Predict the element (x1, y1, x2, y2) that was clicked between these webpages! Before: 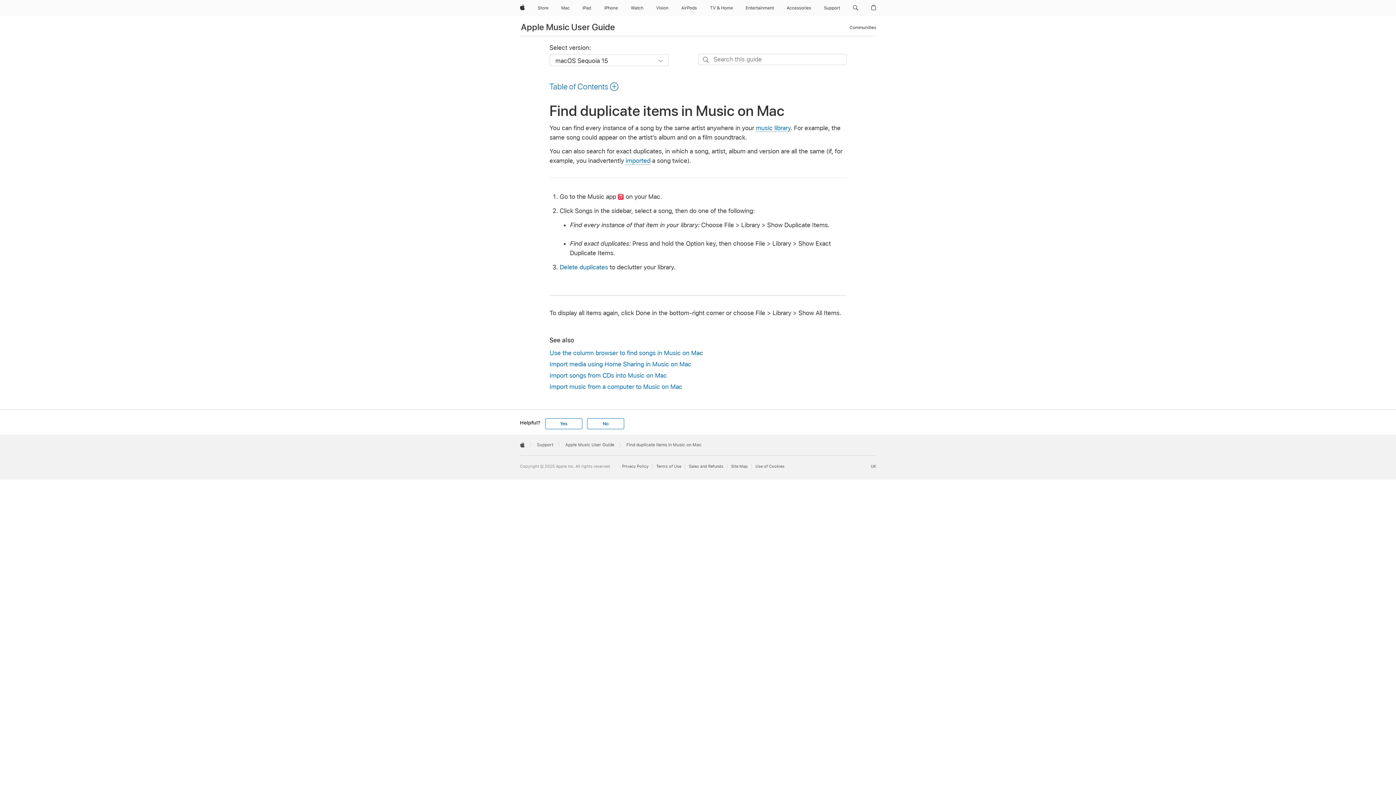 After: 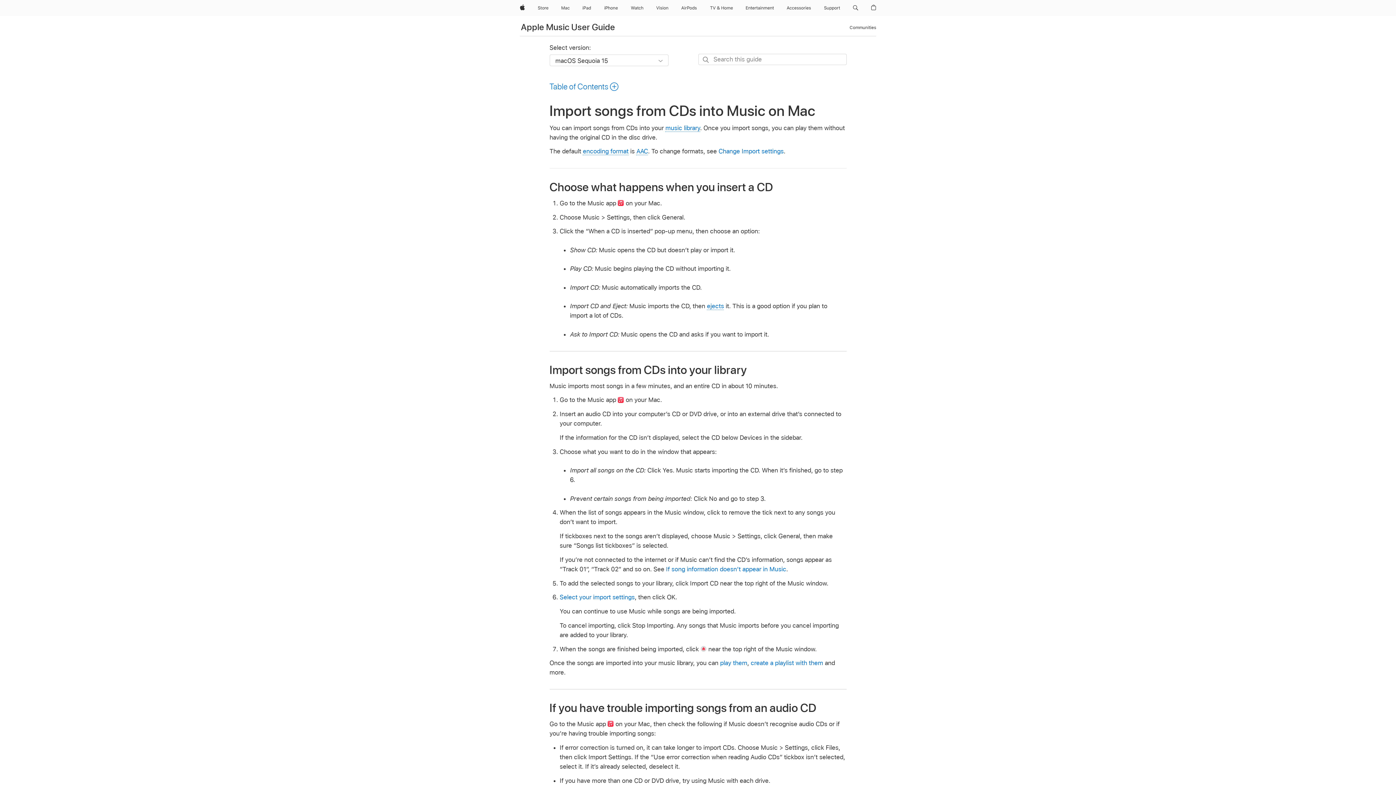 Action: bbox: (549, 370, 846, 380) label: Import songs from CDs into Music on Mac